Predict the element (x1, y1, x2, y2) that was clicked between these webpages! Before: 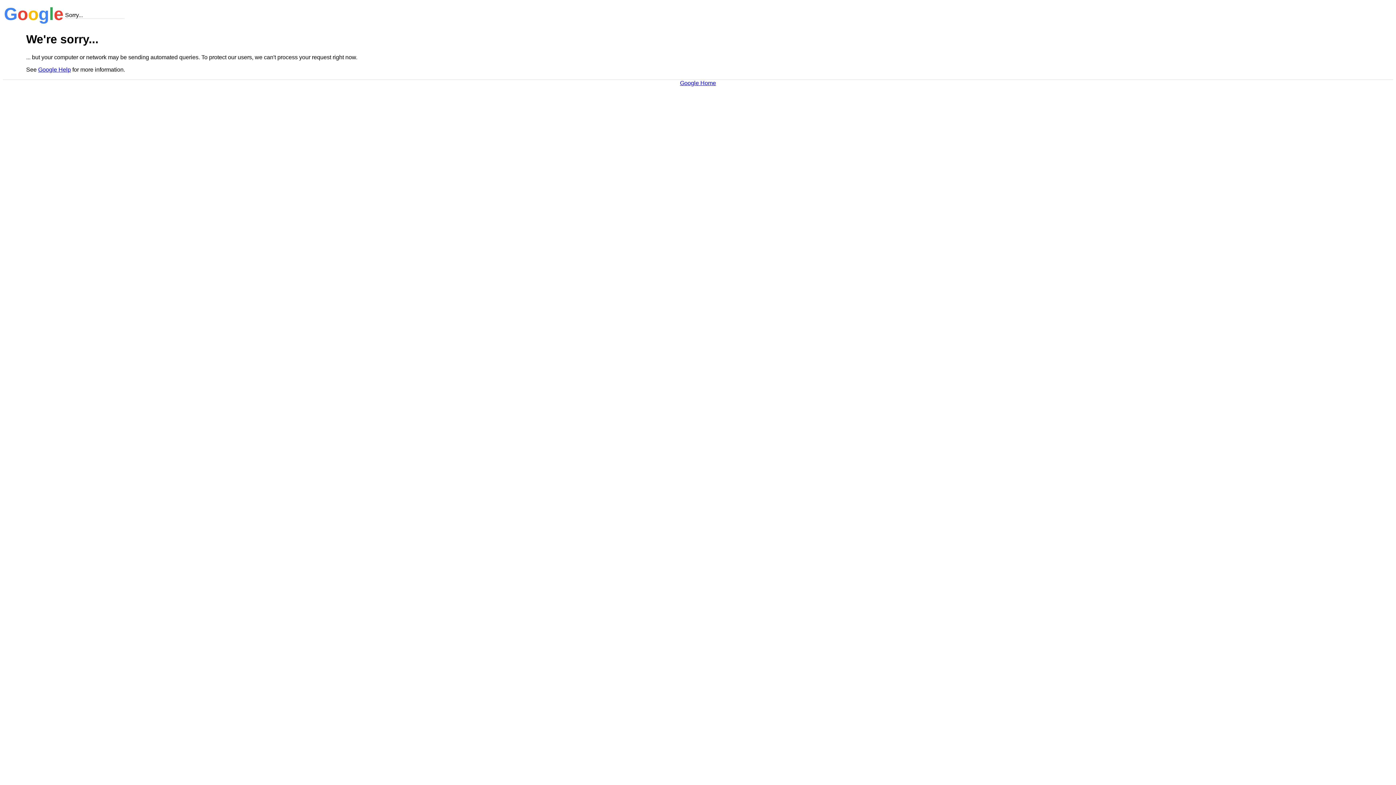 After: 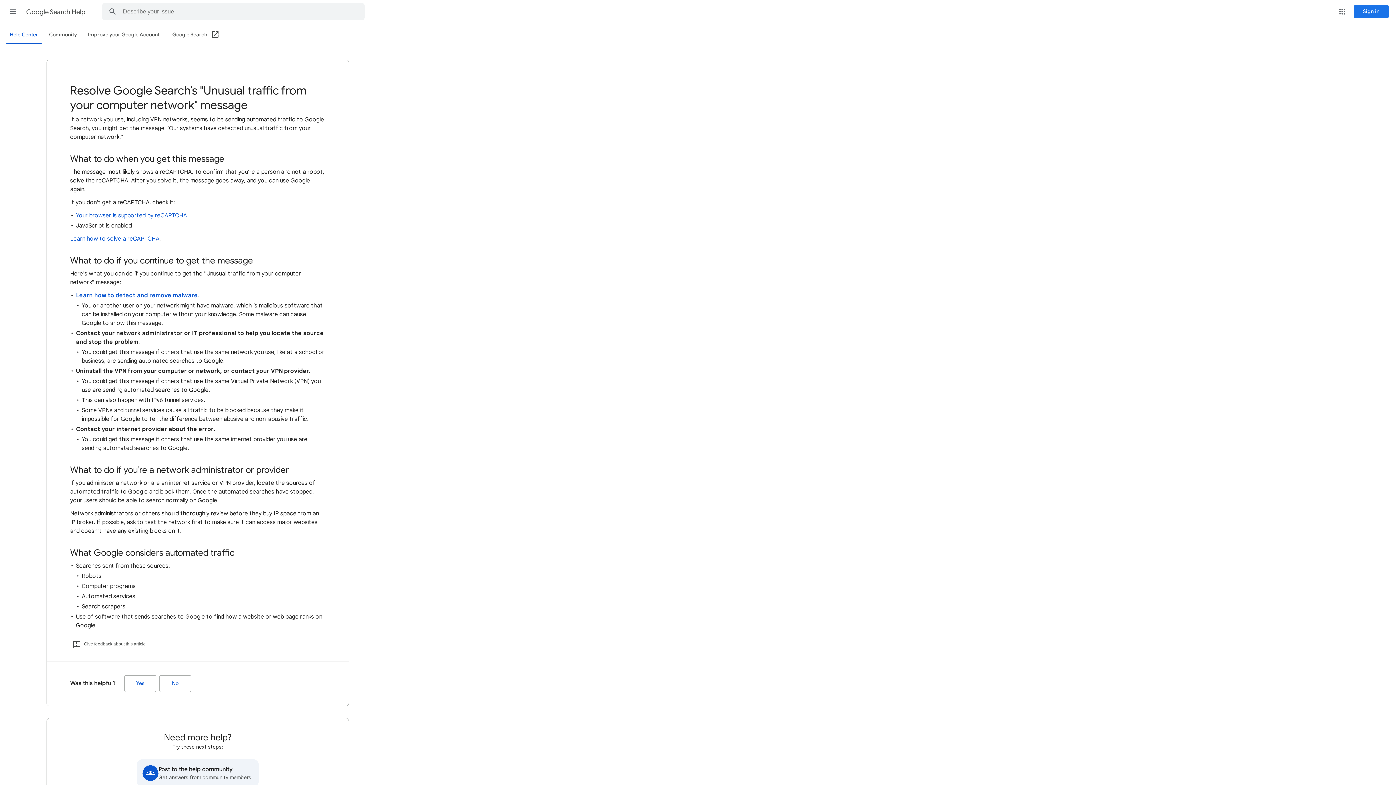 Action: bbox: (38, 66, 70, 72) label: Google Help